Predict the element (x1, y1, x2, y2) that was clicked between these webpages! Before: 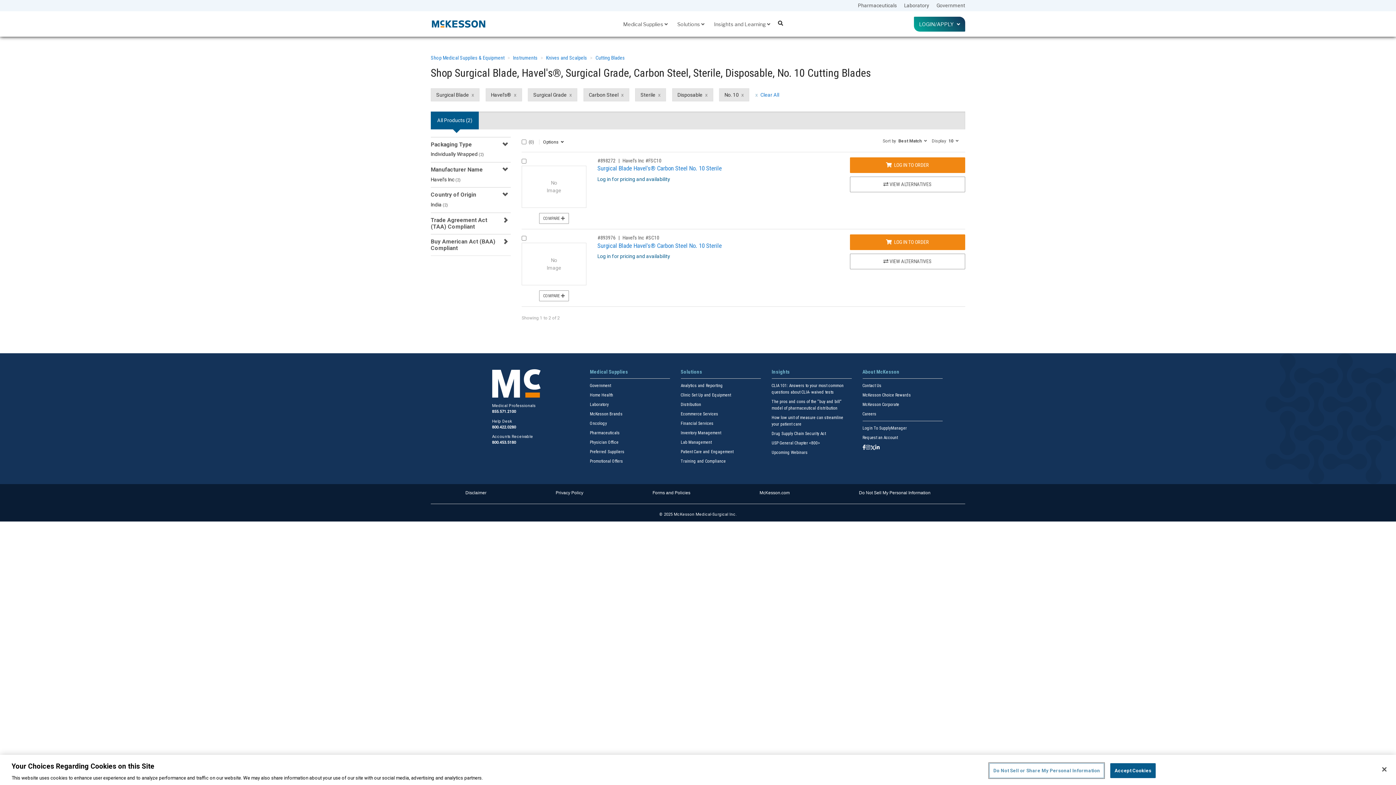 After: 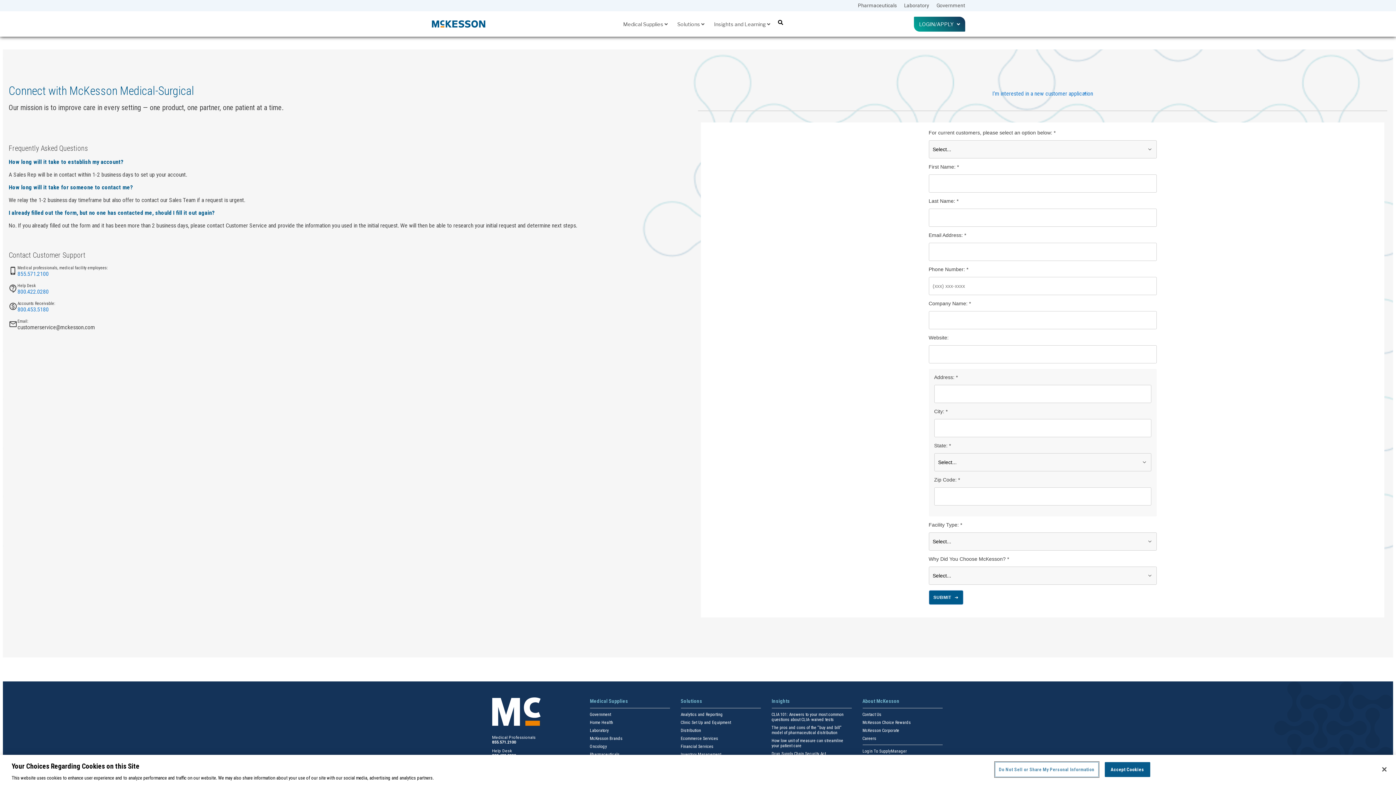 Action: label: Request an Account bbox: (862, 435, 898, 440)